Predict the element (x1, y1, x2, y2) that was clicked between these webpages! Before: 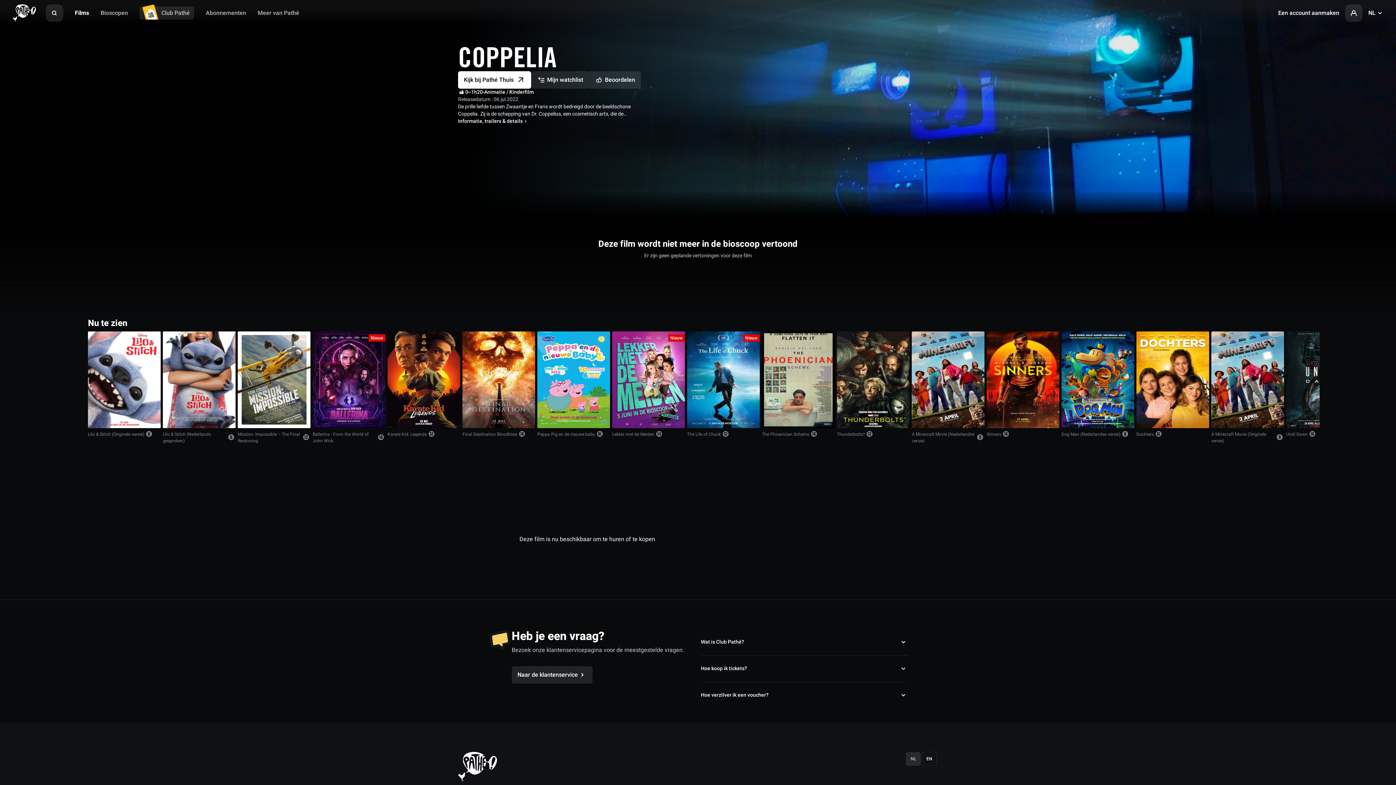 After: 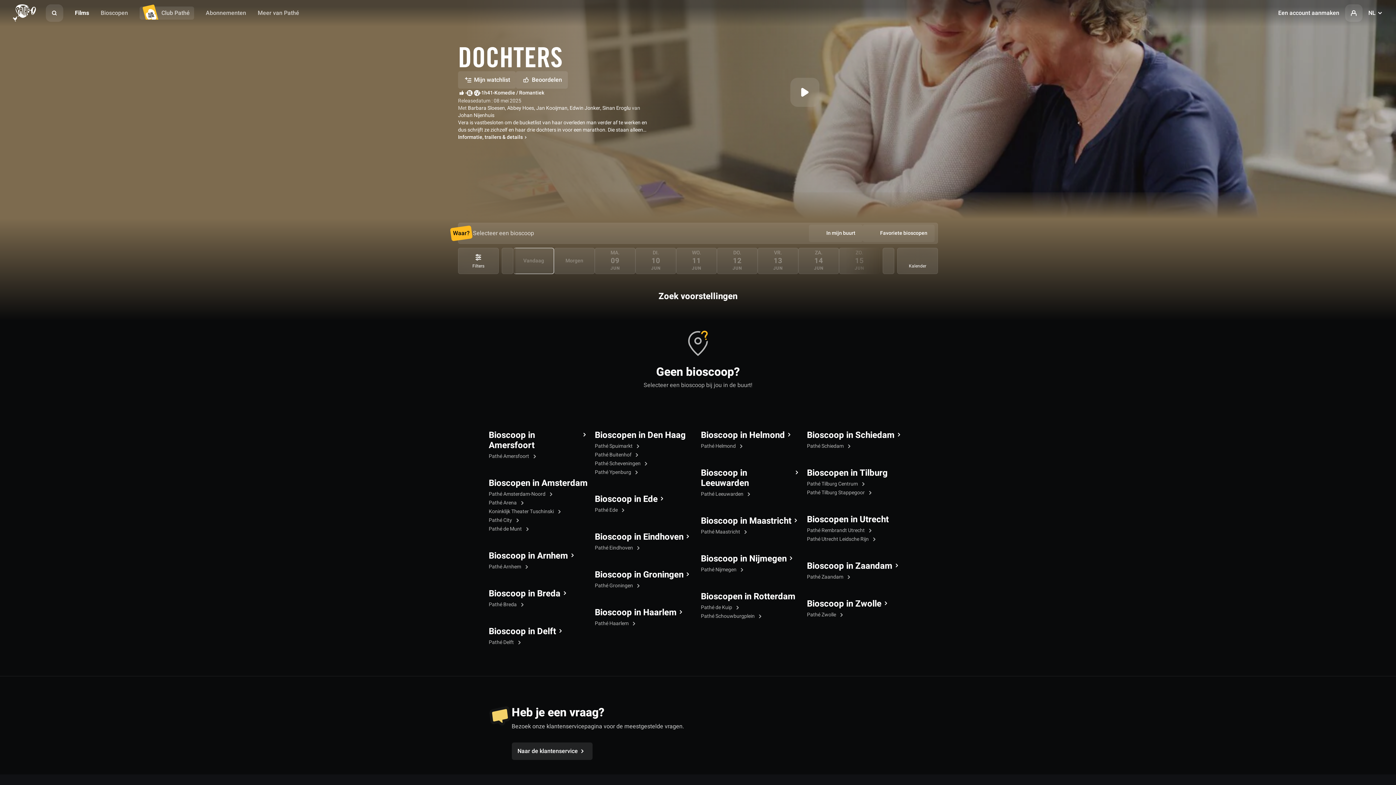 Action: bbox: (1136, 431, 1154, 437) label: Dochters